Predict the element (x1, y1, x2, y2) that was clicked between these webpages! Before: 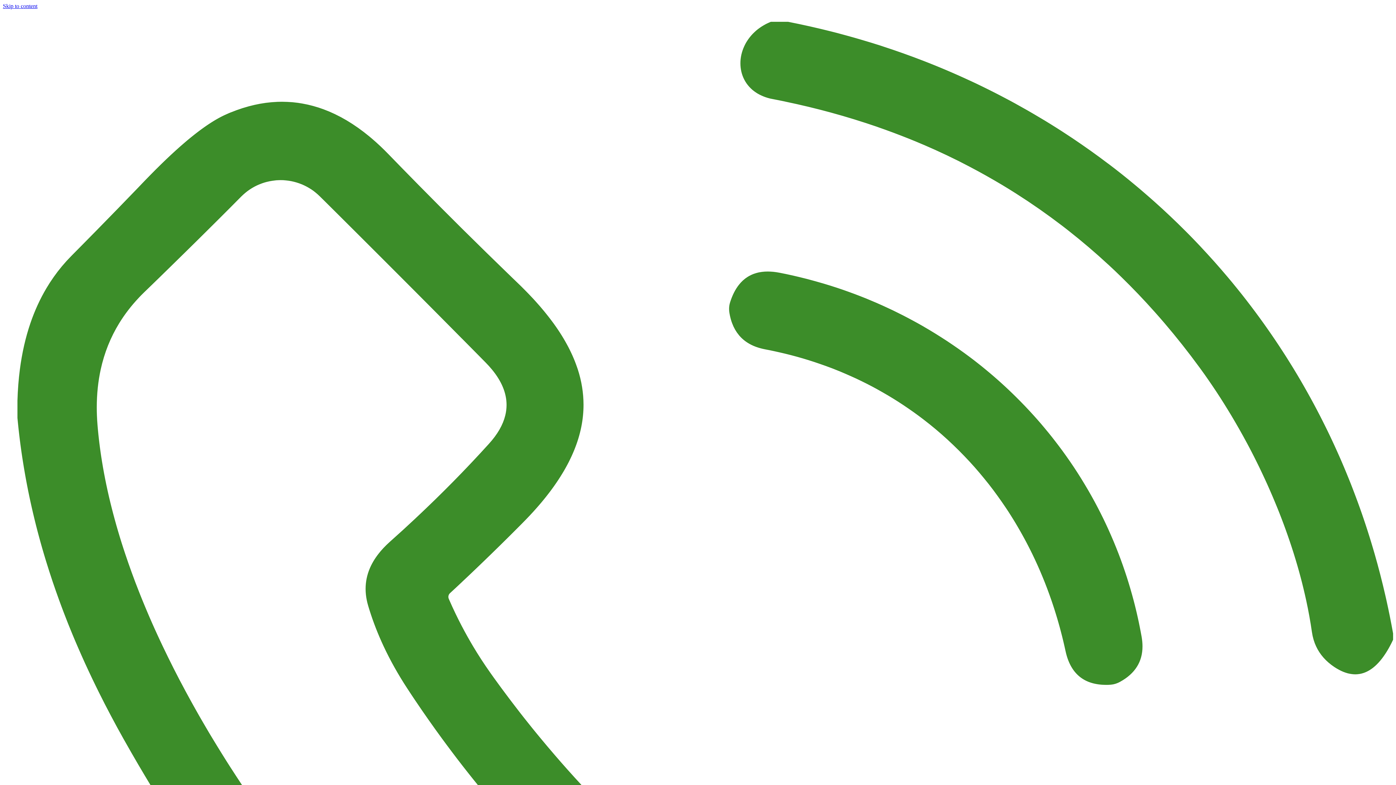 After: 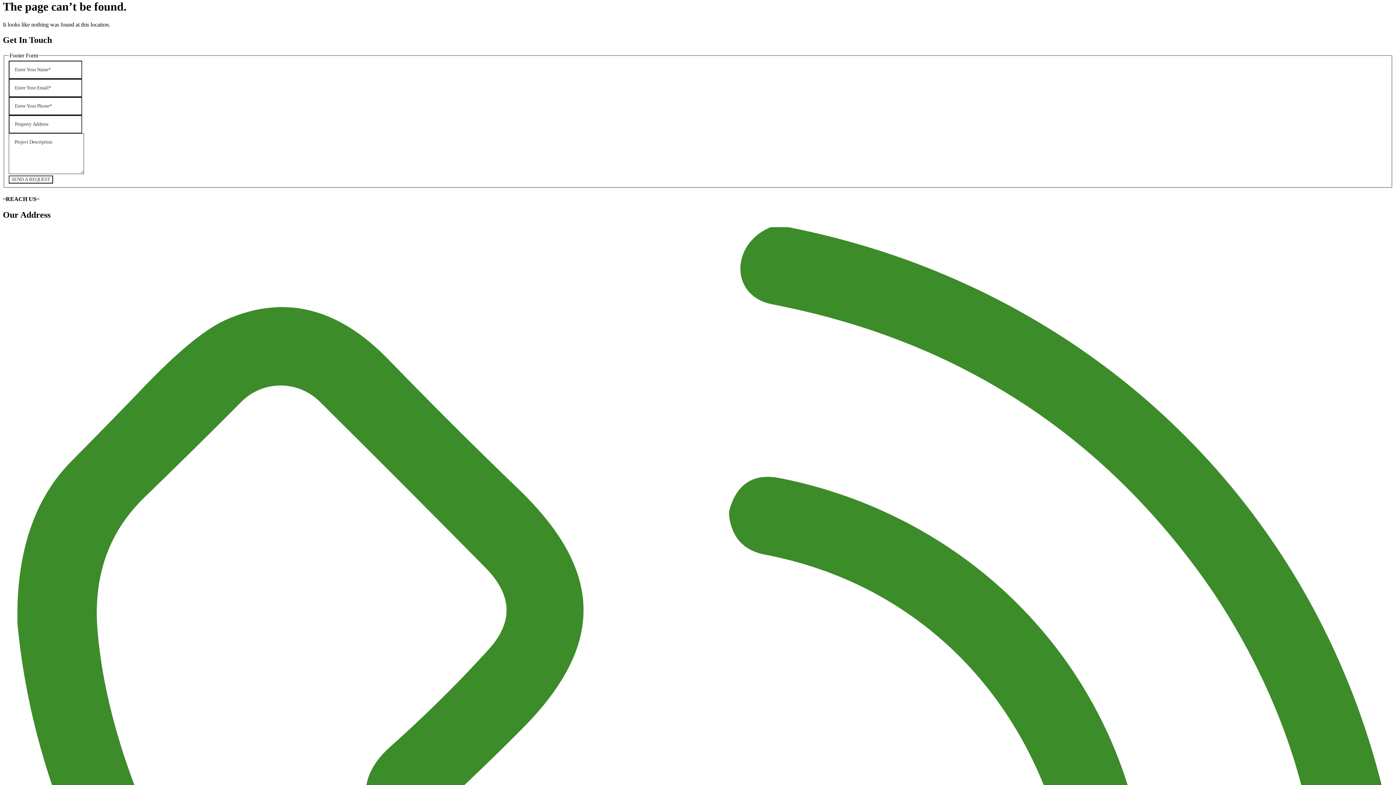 Action: bbox: (2, 2, 37, 9) label: Skip to content